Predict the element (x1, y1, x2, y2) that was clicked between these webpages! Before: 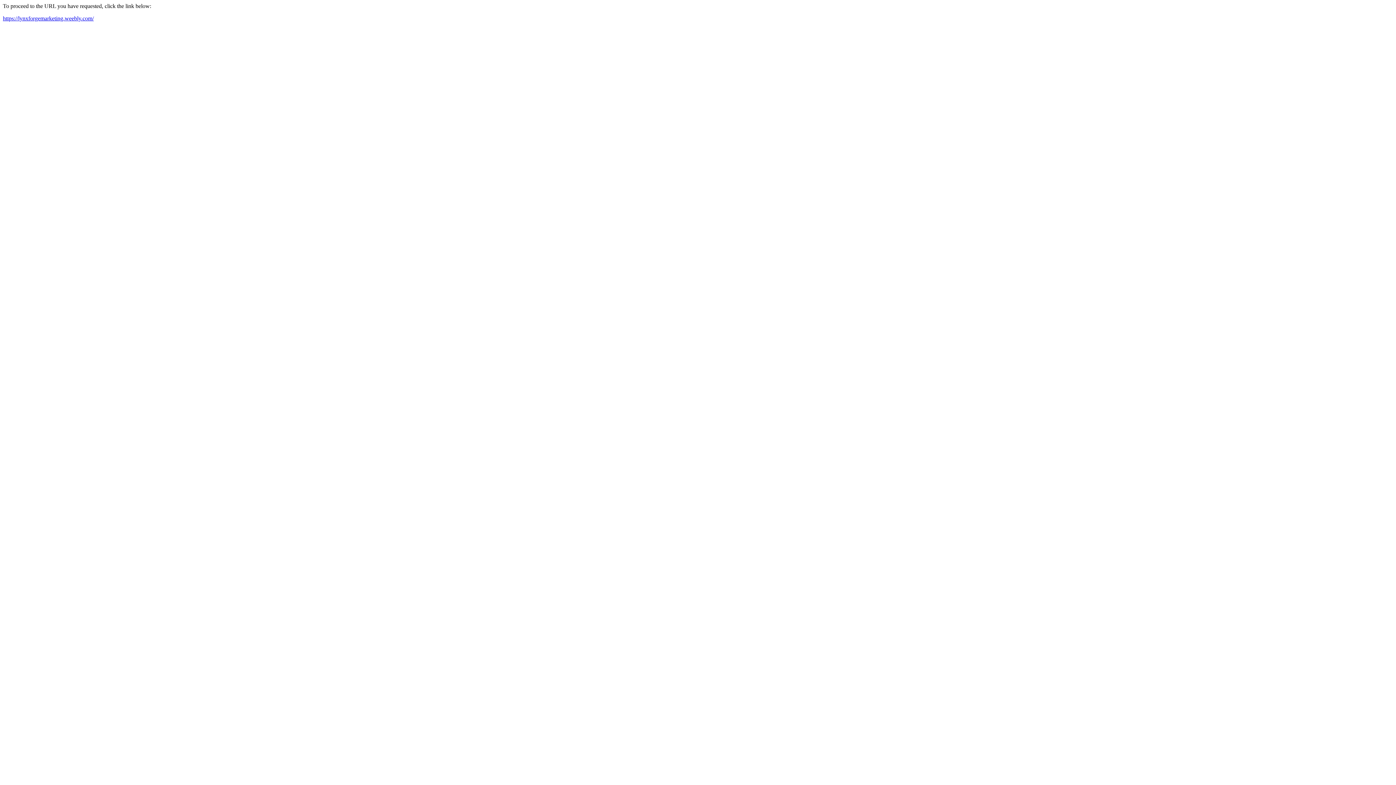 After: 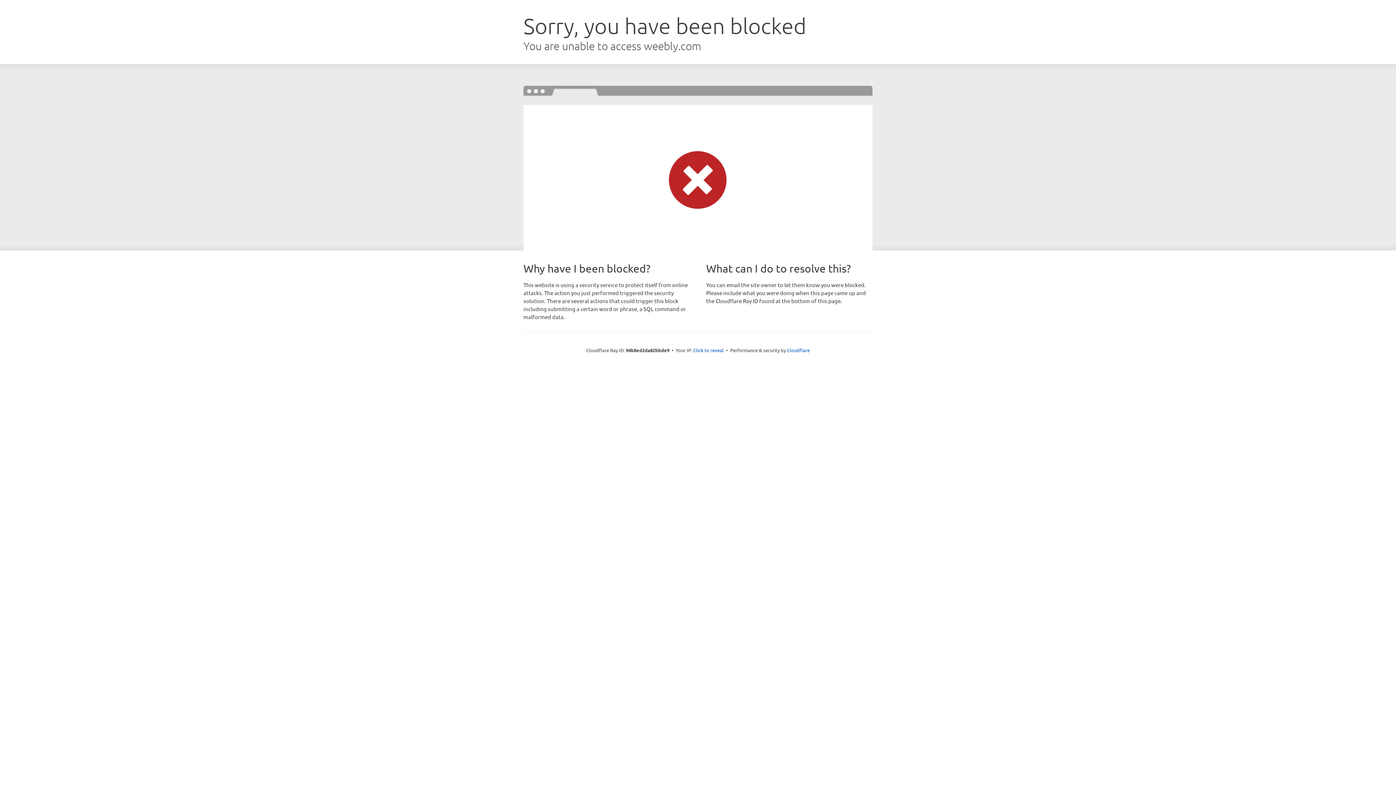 Action: label: https://lynxforgemarketing.weebly.com/ bbox: (2, 15, 93, 21)